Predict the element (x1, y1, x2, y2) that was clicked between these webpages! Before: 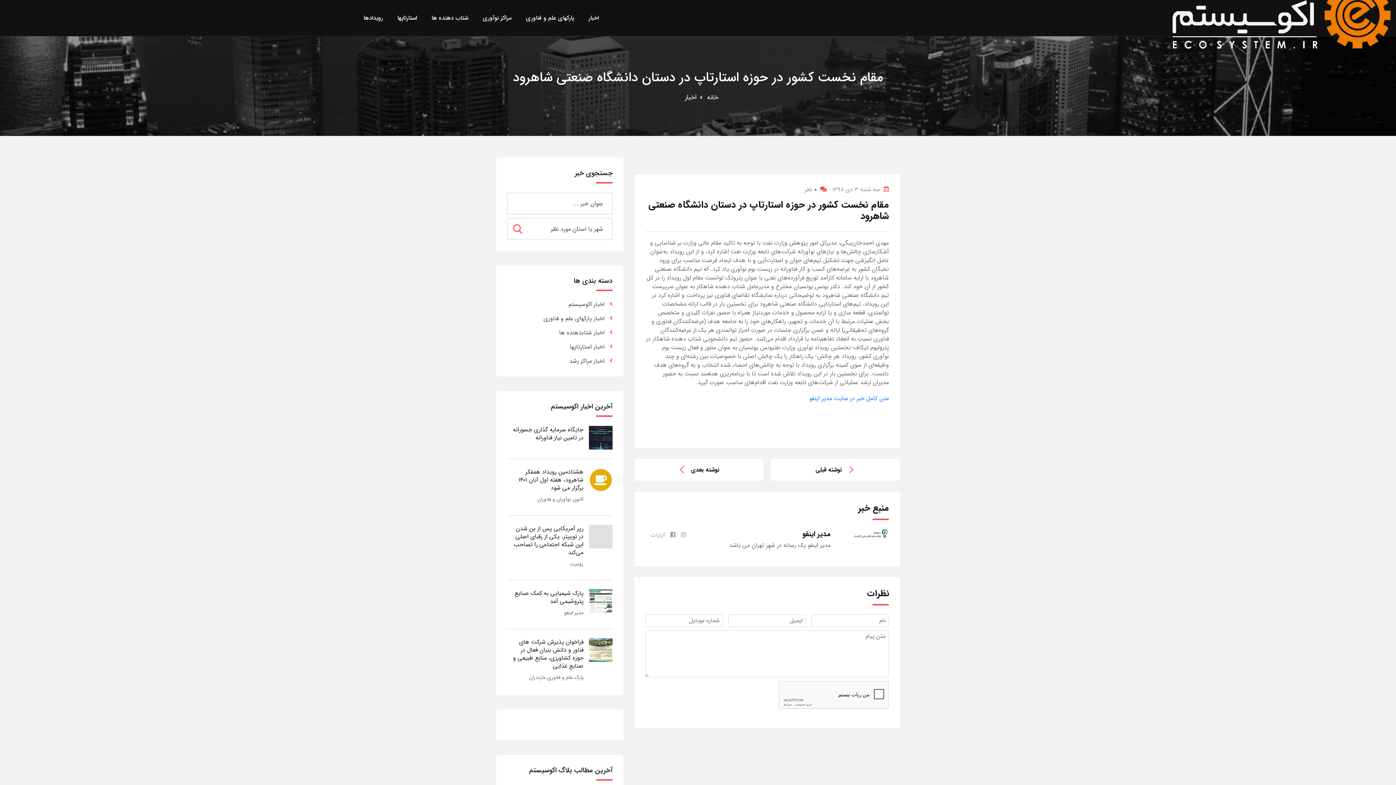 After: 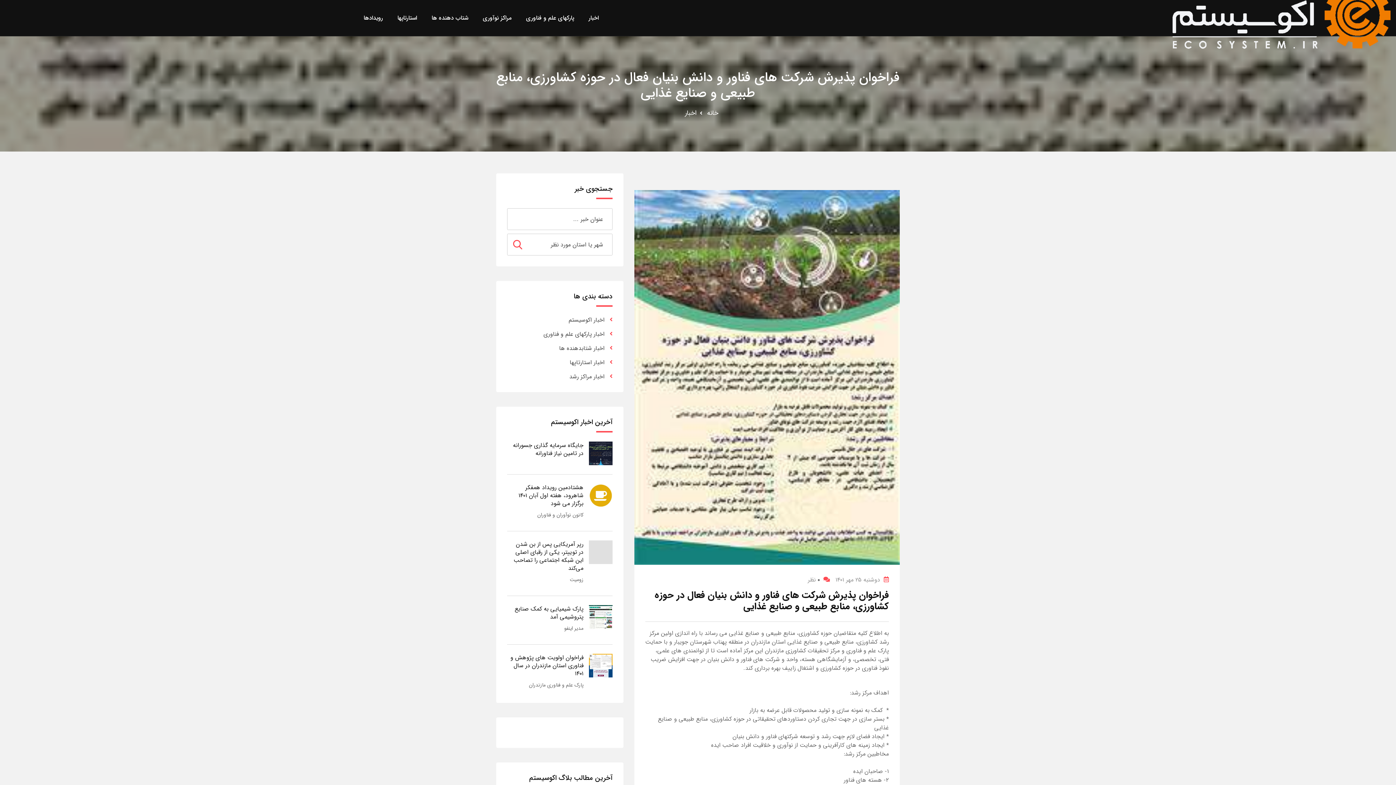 Action: bbox: (589, 645, 612, 654)